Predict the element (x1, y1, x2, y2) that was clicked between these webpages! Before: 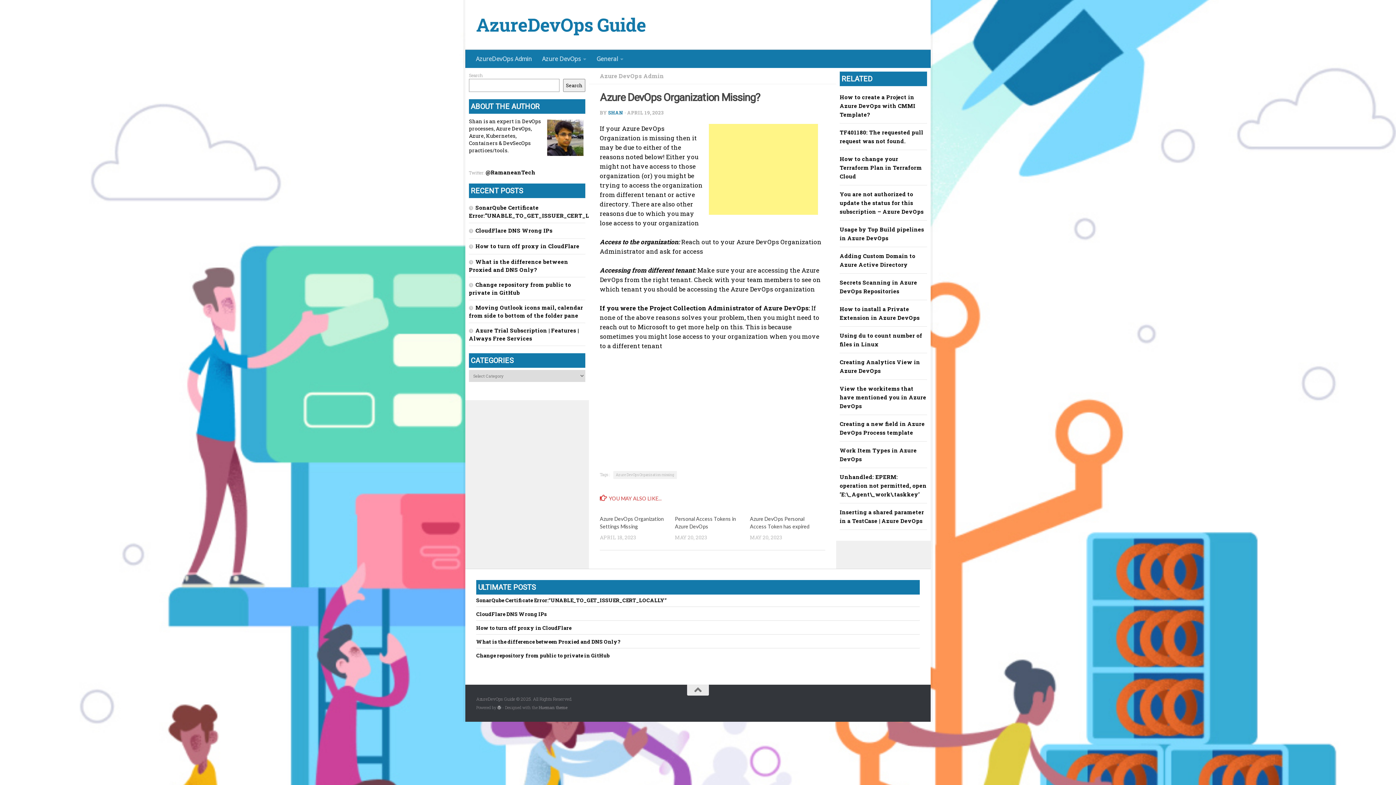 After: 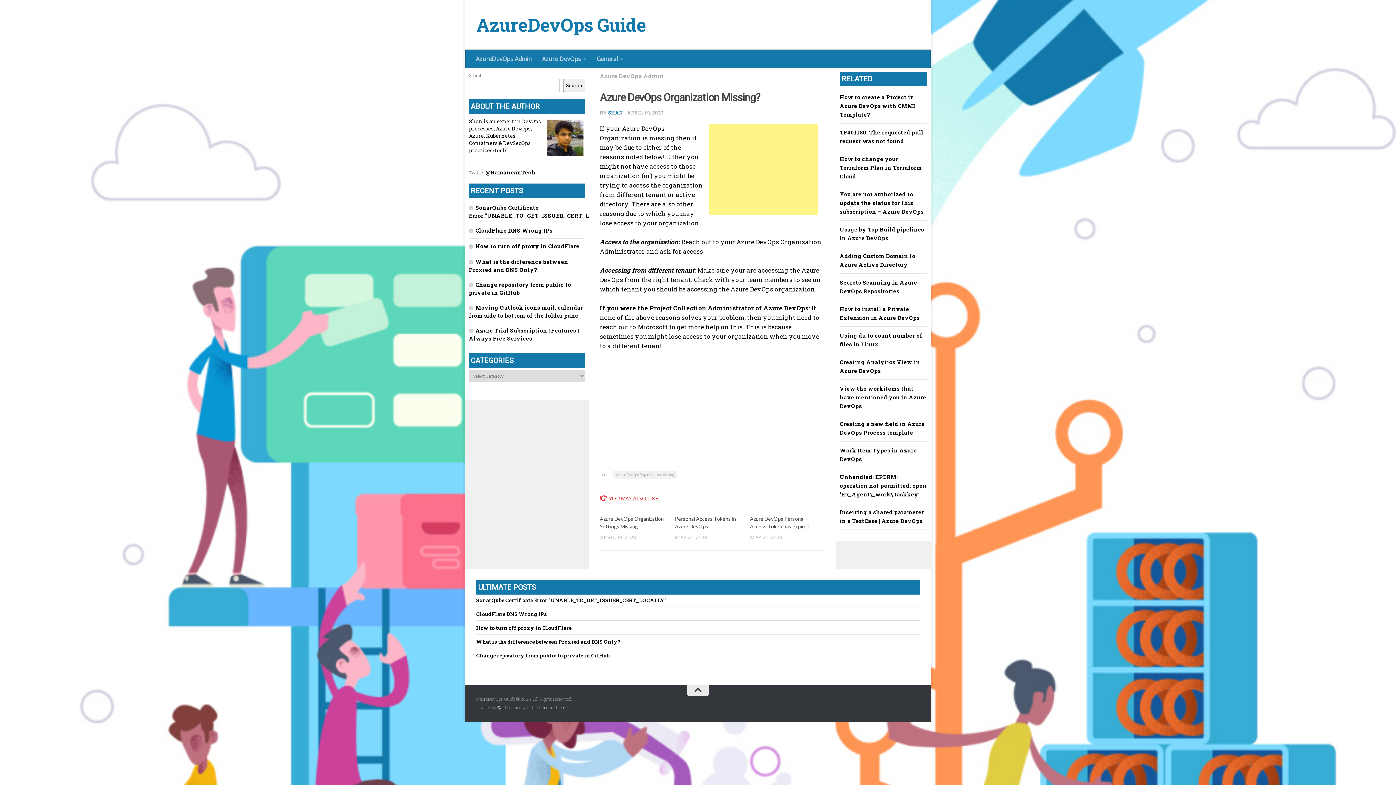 Action: bbox: (687, 685, 709, 696)